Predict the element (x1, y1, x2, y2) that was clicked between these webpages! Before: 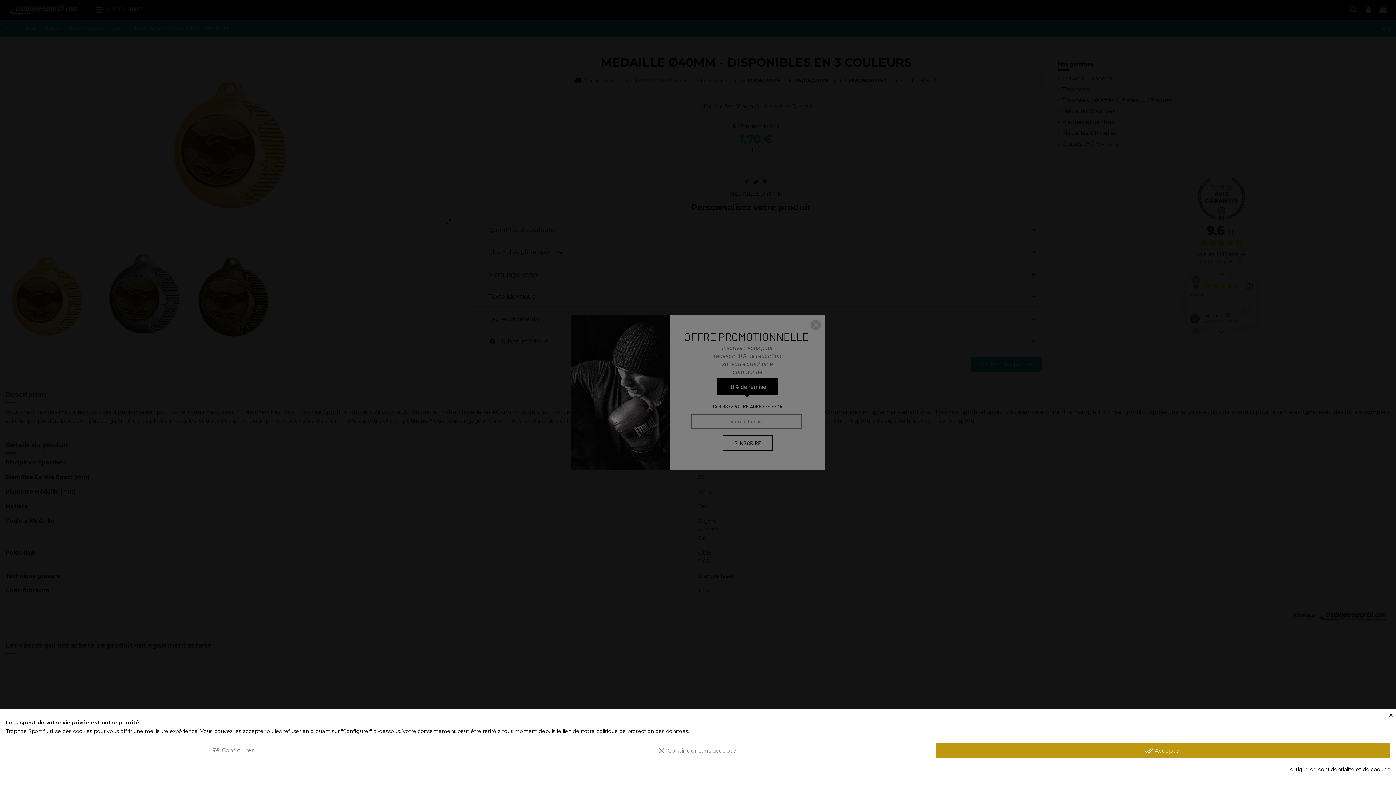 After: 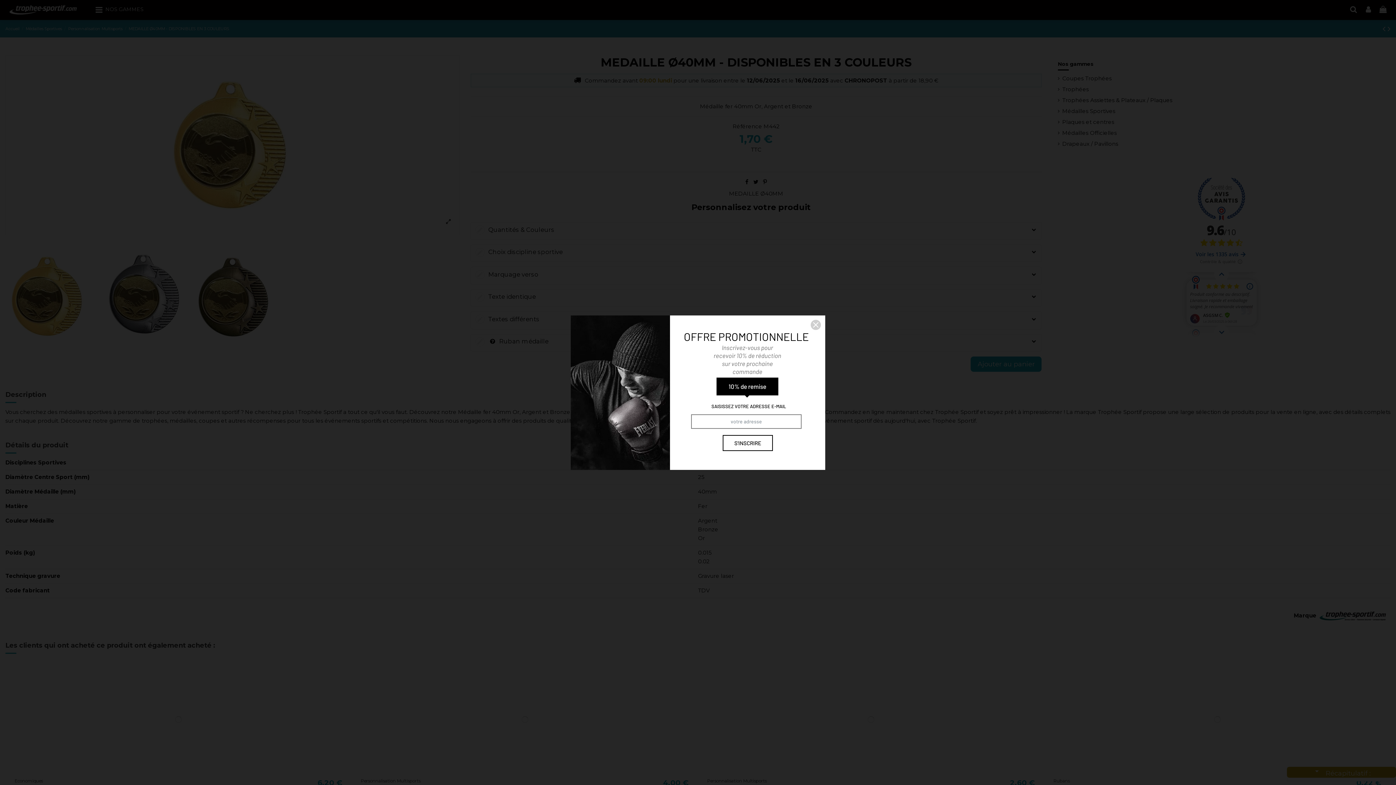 Action: label: done_all Accepter bbox: (936, 743, 1390, 758)